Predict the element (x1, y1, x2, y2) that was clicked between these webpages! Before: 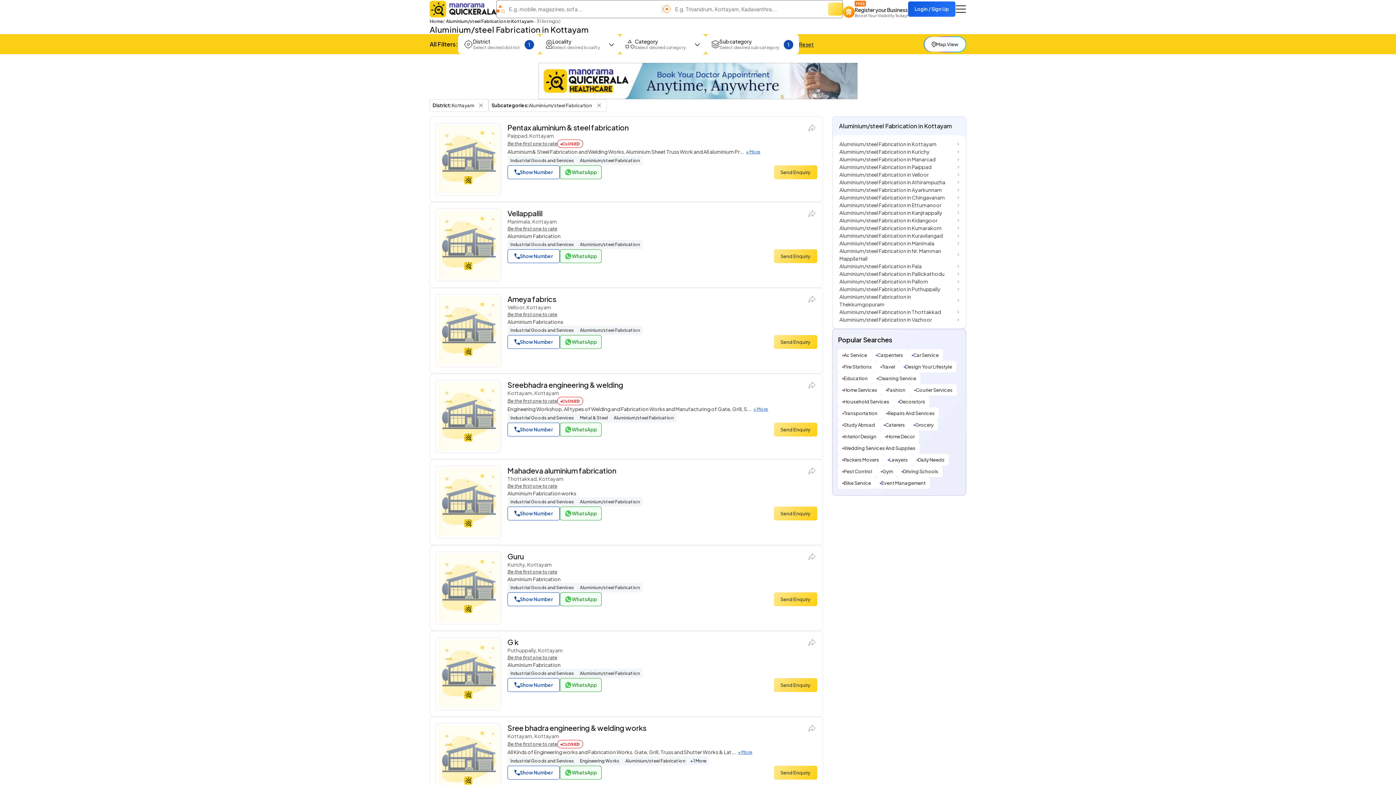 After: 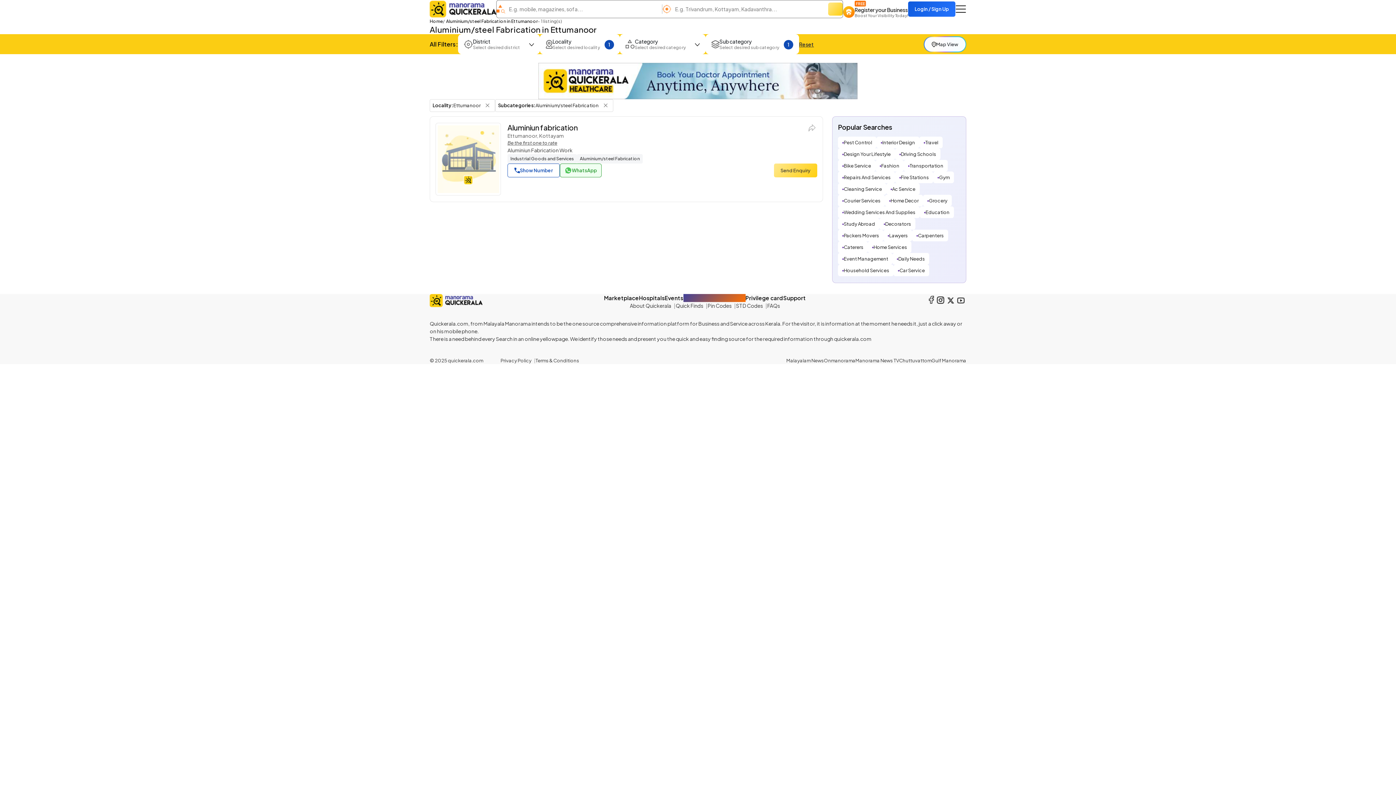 Action: label: Aluminium/steel Fabrication in Ettumanoor bbox: (839, 201, 959, 209)